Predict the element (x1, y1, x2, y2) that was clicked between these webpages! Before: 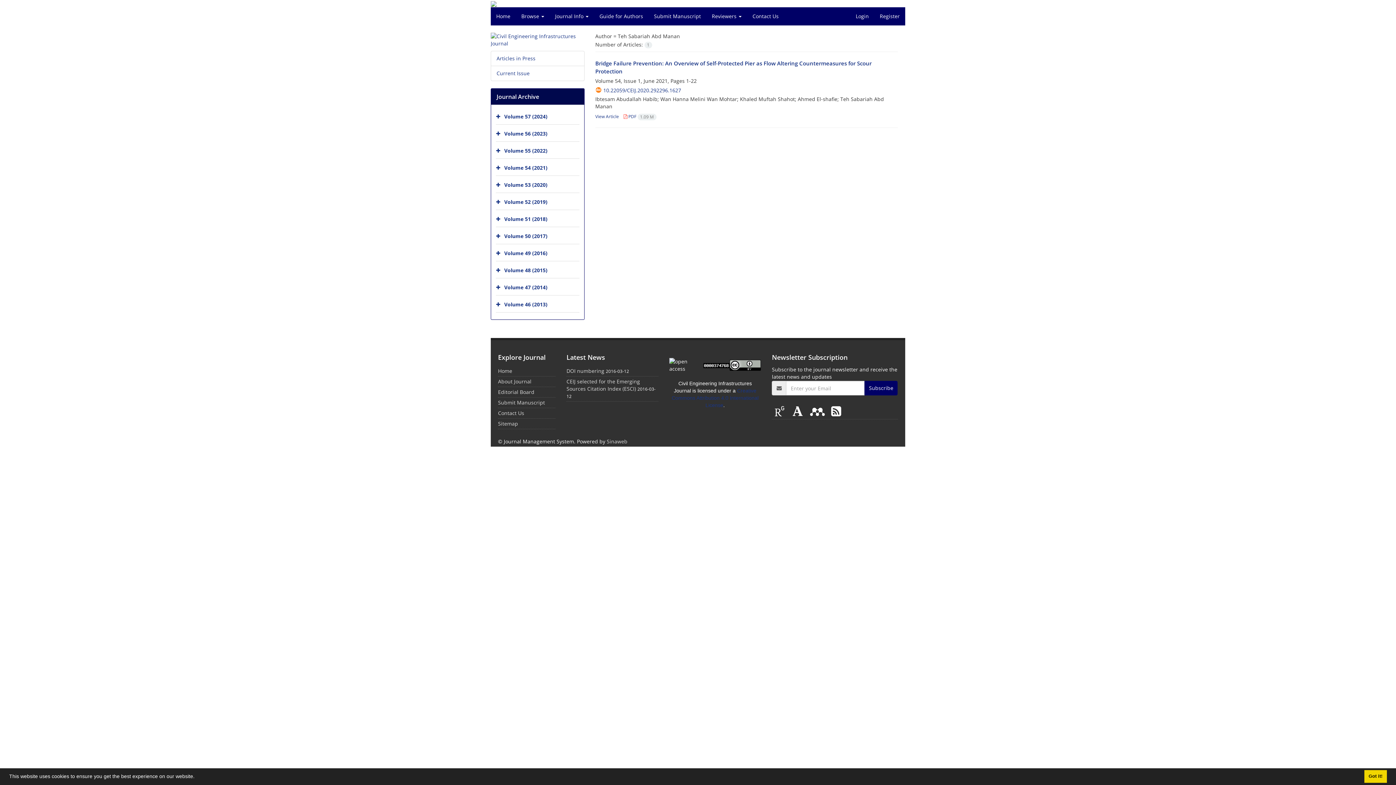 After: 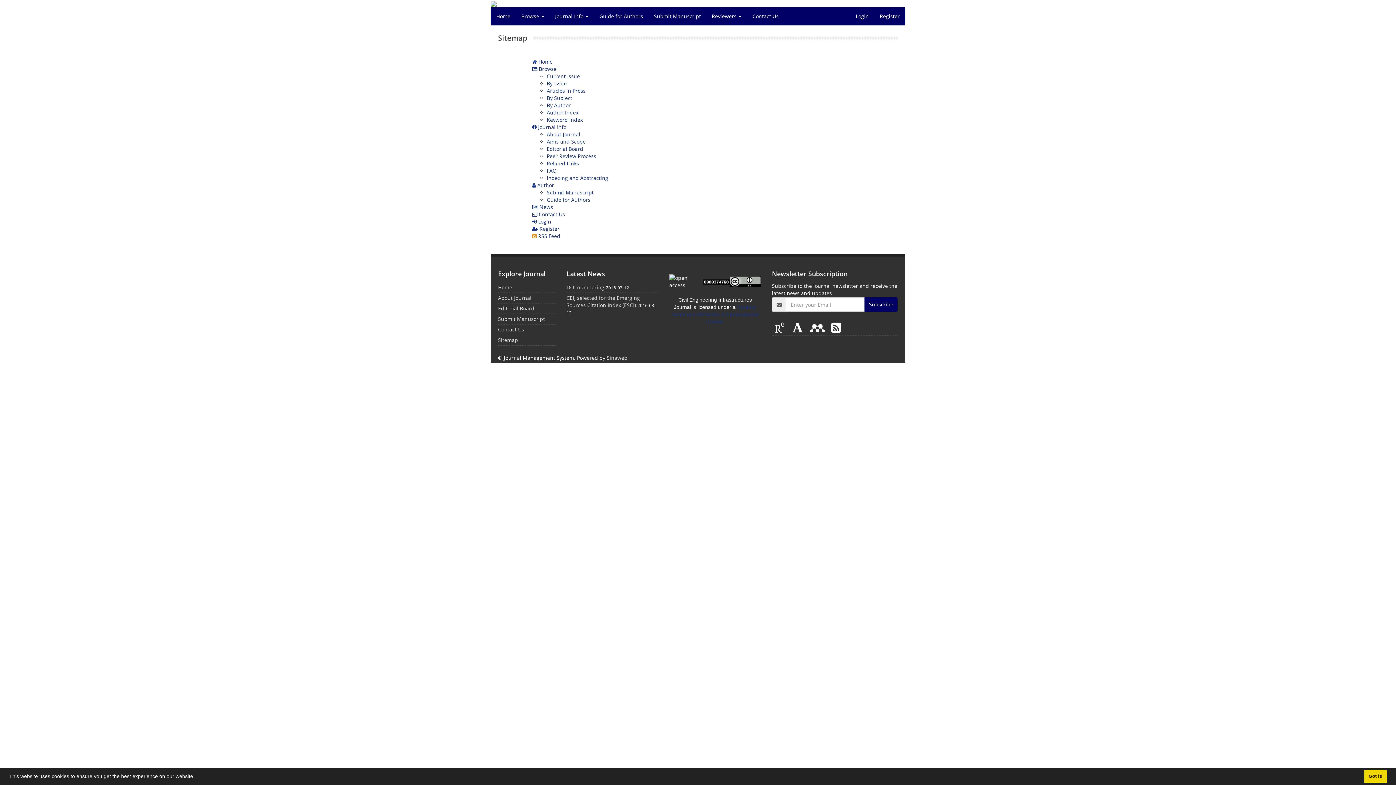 Action: label: Sitemap bbox: (498, 420, 518, 427)